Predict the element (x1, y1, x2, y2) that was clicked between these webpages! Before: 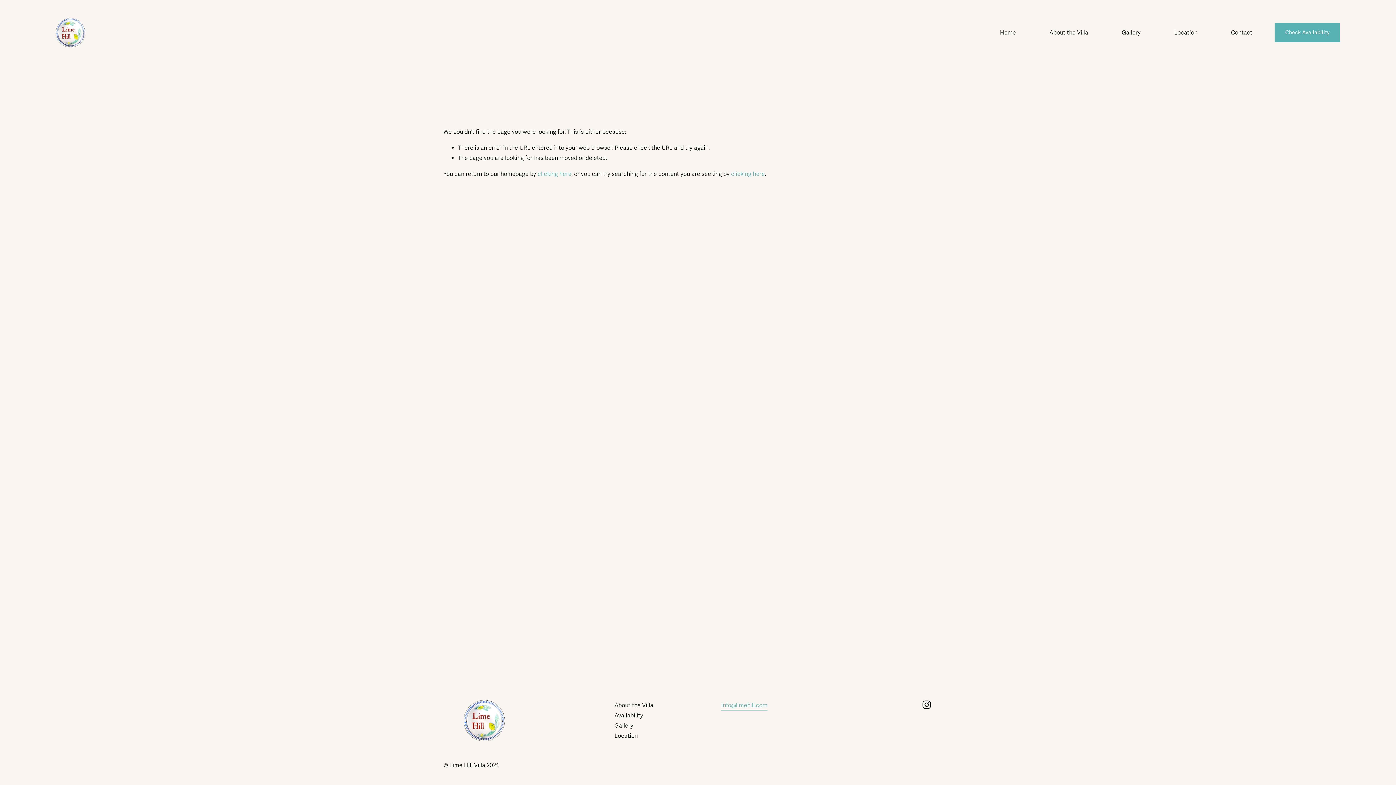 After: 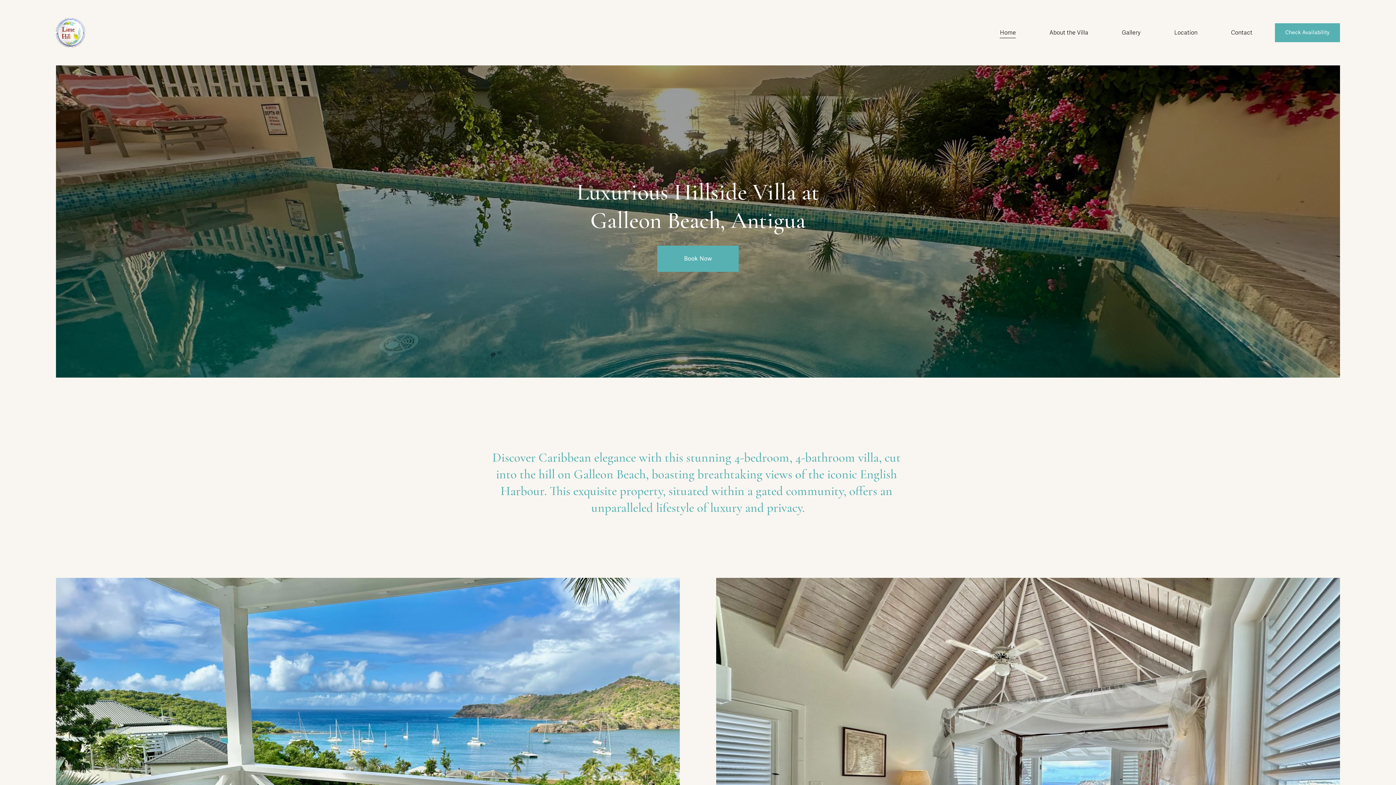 Action: label: clicking here bbox: (537, 170, 571, 177)